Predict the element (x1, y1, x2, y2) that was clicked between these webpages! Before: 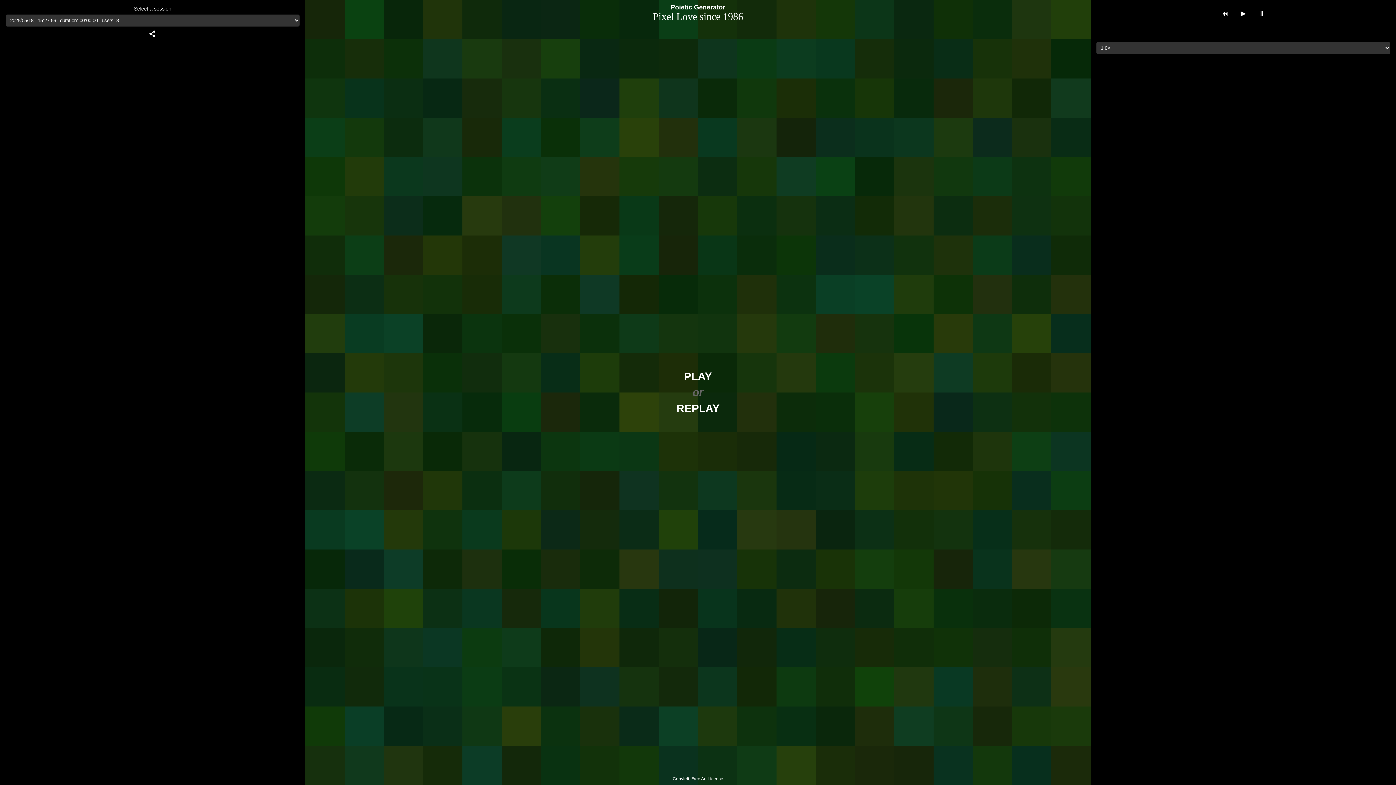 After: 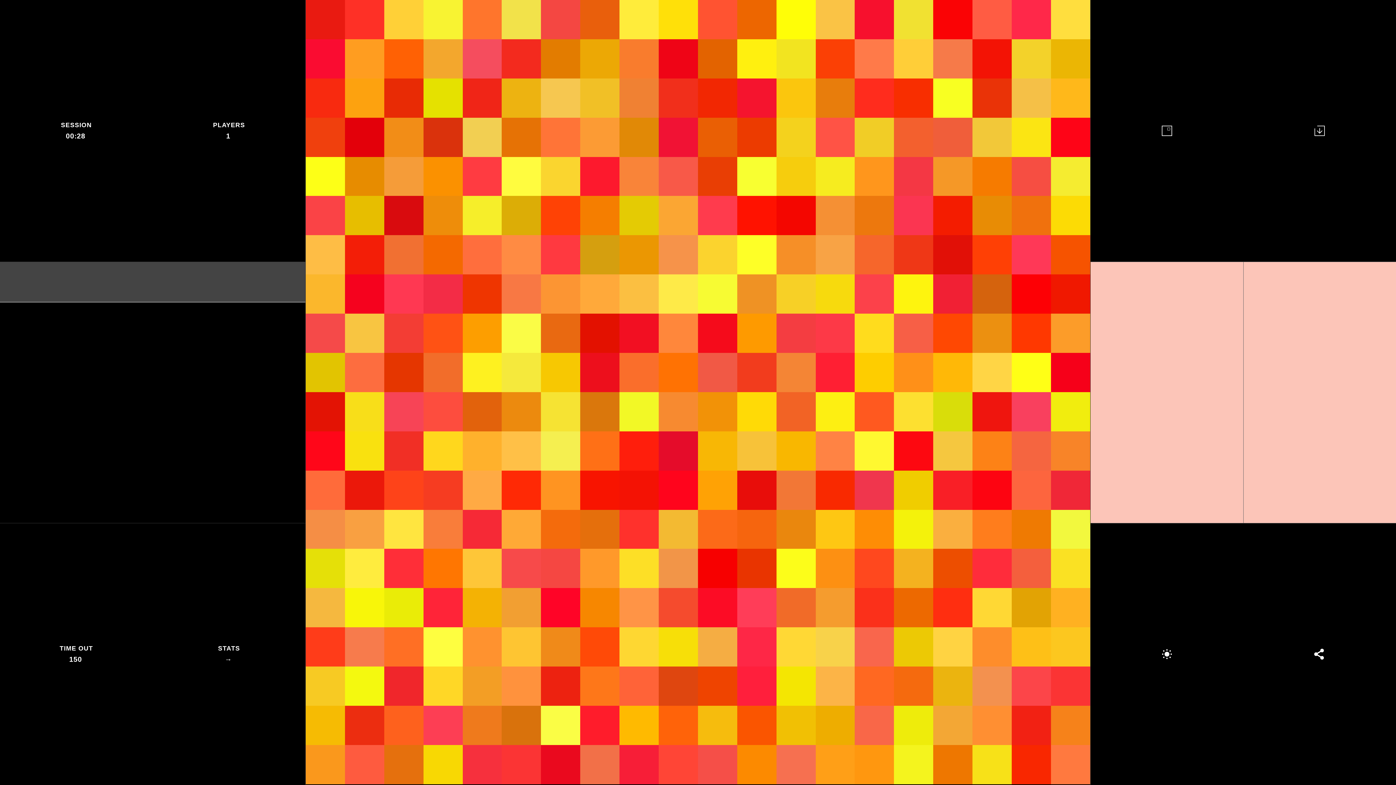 Action: bbox: (684, 371, 712, 382) label: PLAY